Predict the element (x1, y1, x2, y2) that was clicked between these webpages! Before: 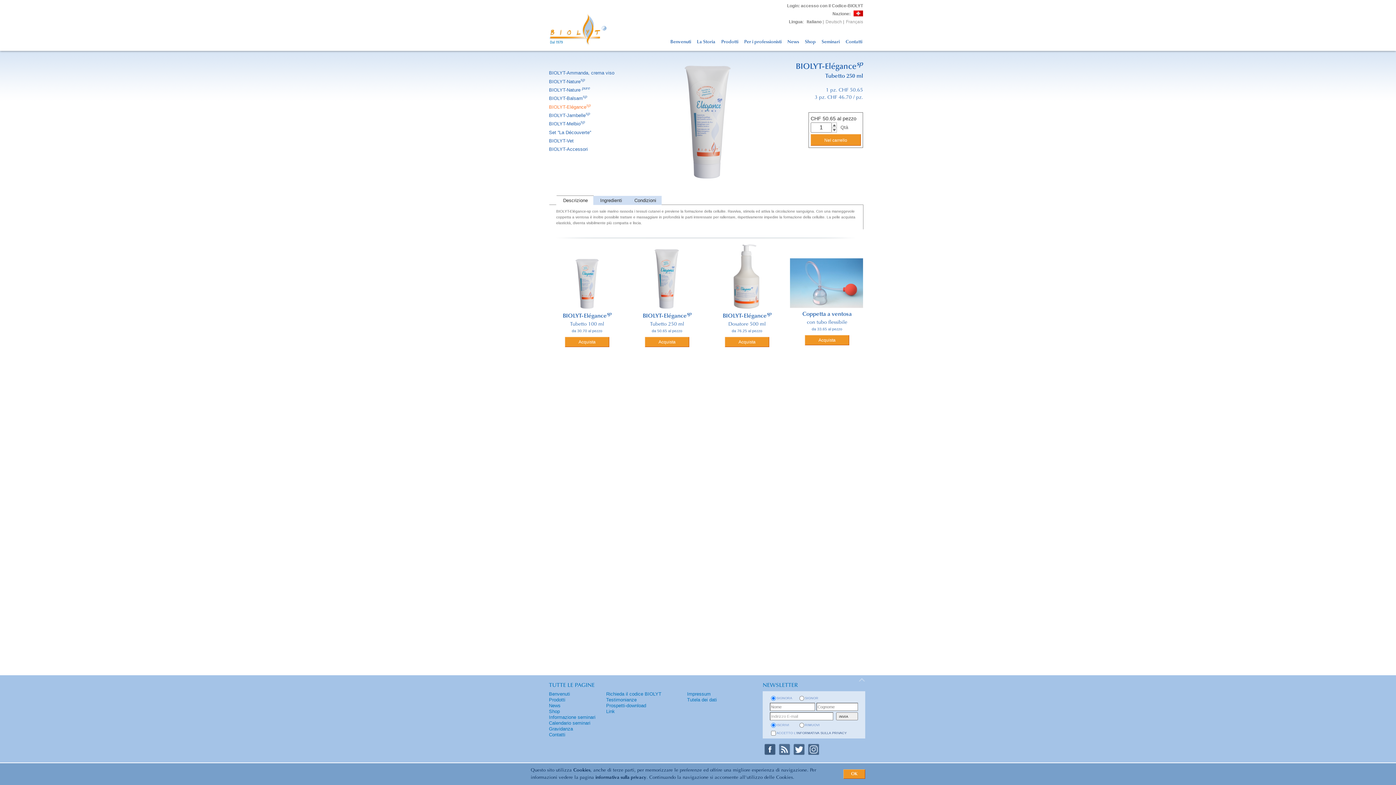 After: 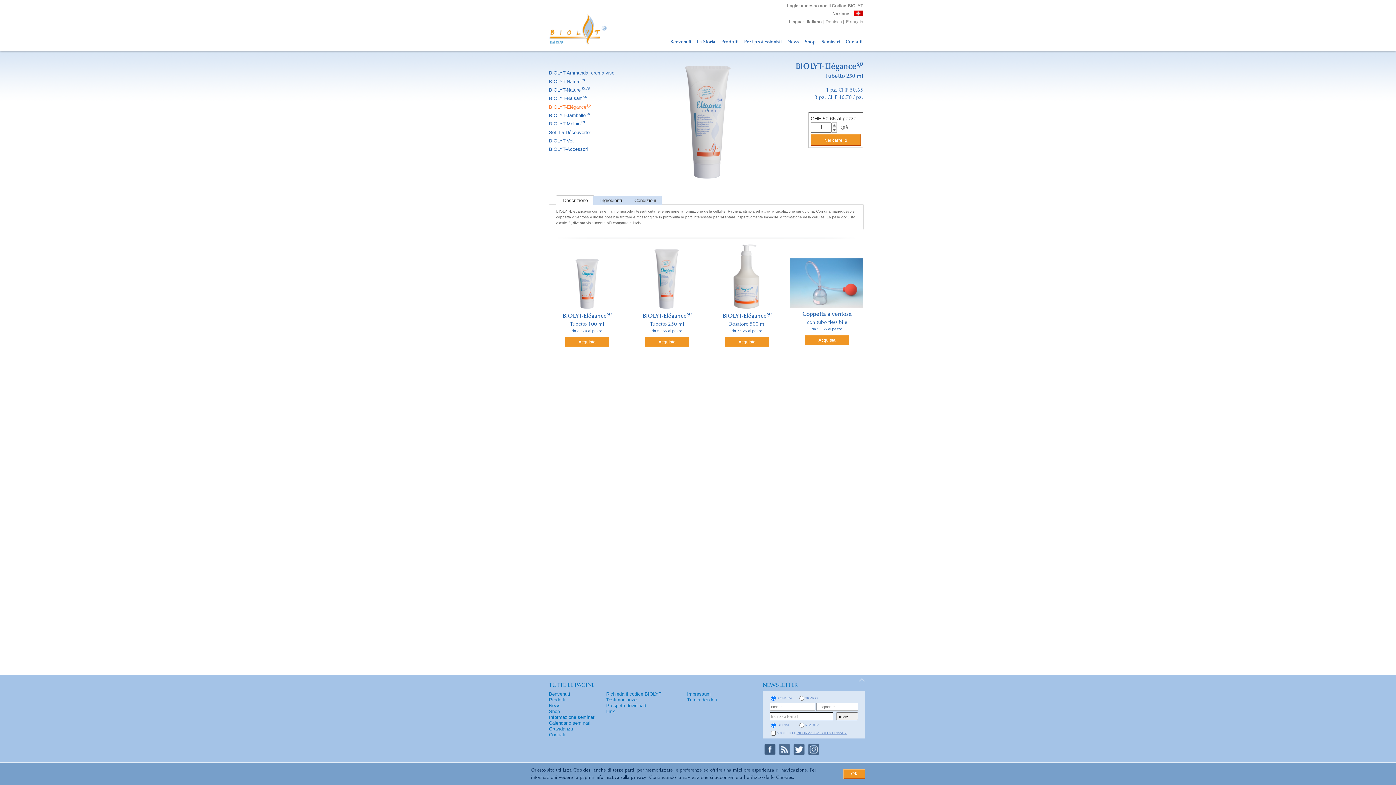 Action: bbox: (796, 731, 846, 735) label: INFORMATIVA SULLA PRIVACY